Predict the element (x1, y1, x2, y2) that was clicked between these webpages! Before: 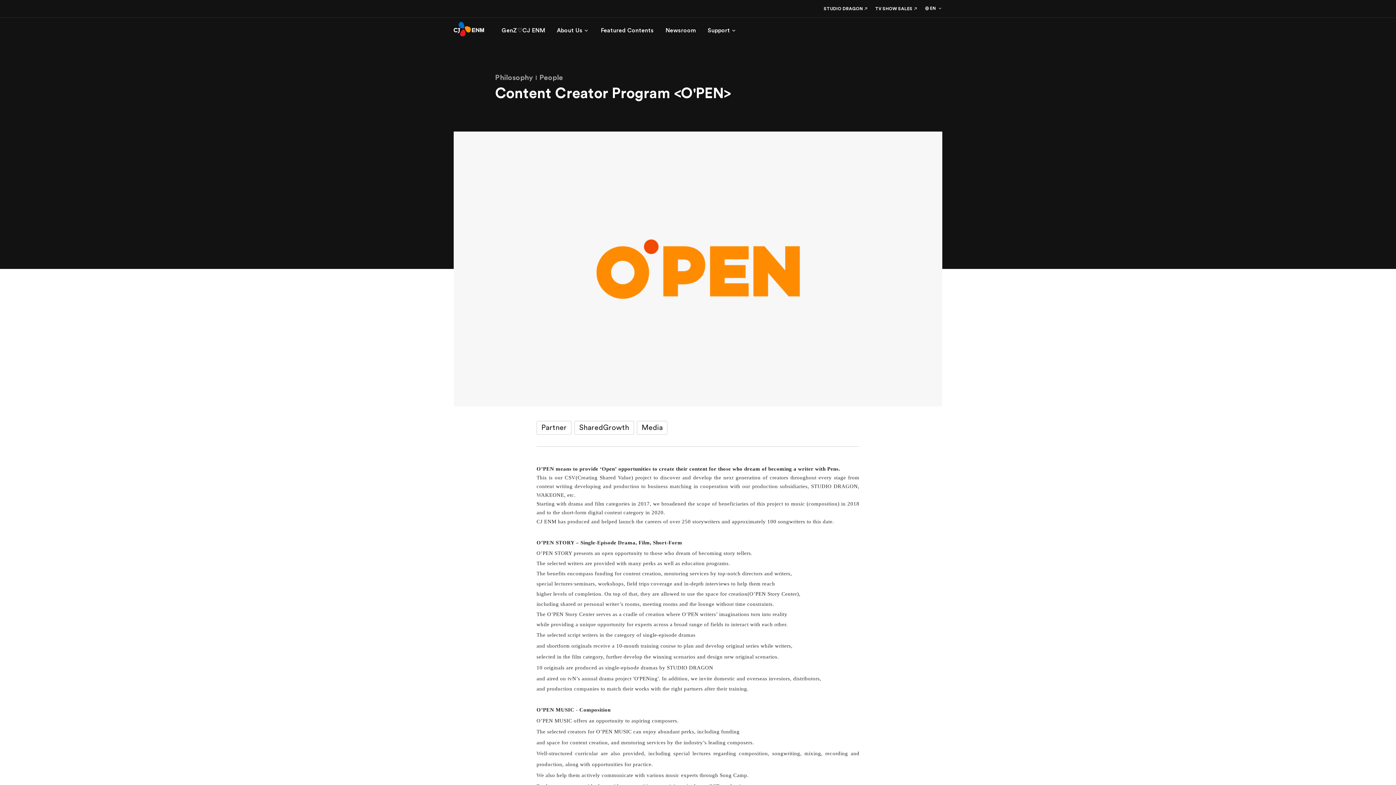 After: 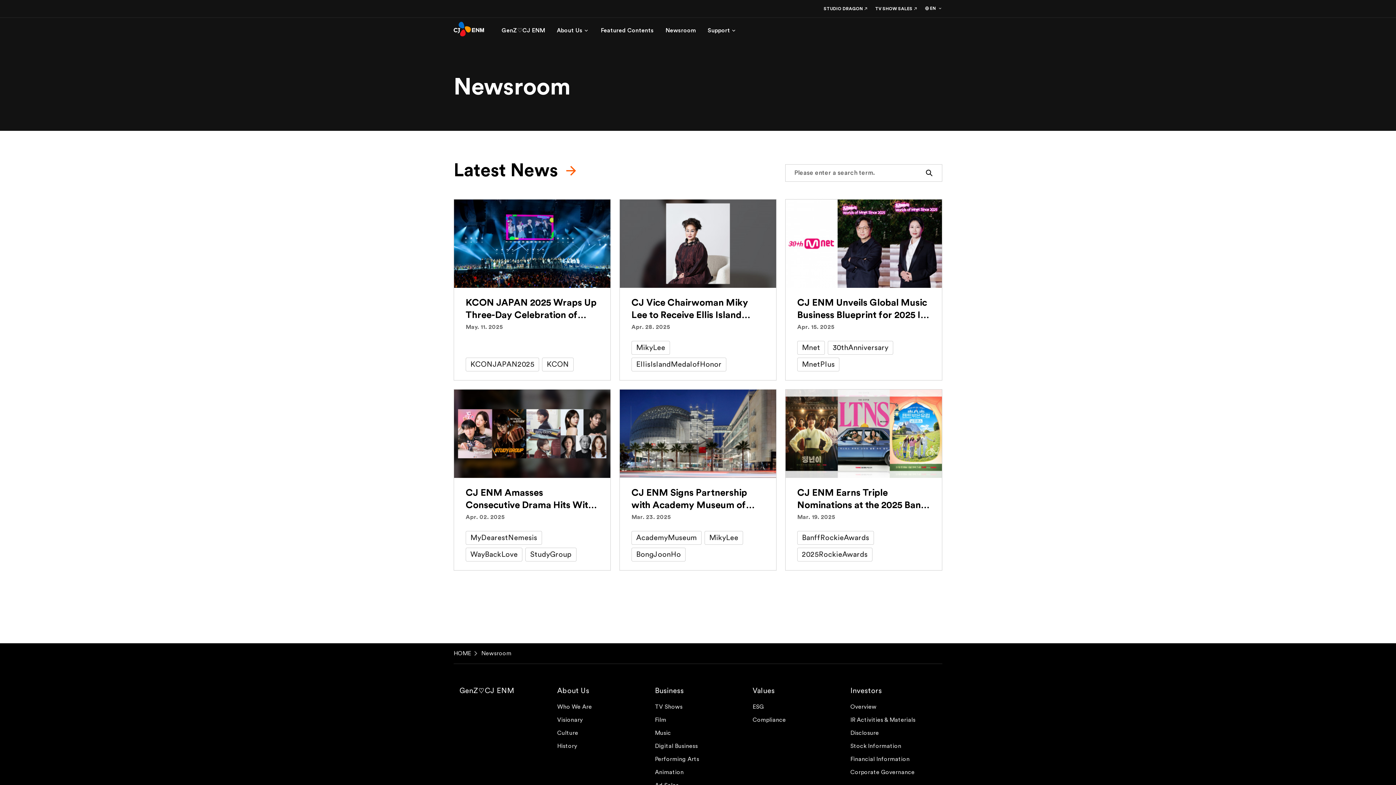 Action: label: Newsroom bbox: (665, 26, 696, 34)